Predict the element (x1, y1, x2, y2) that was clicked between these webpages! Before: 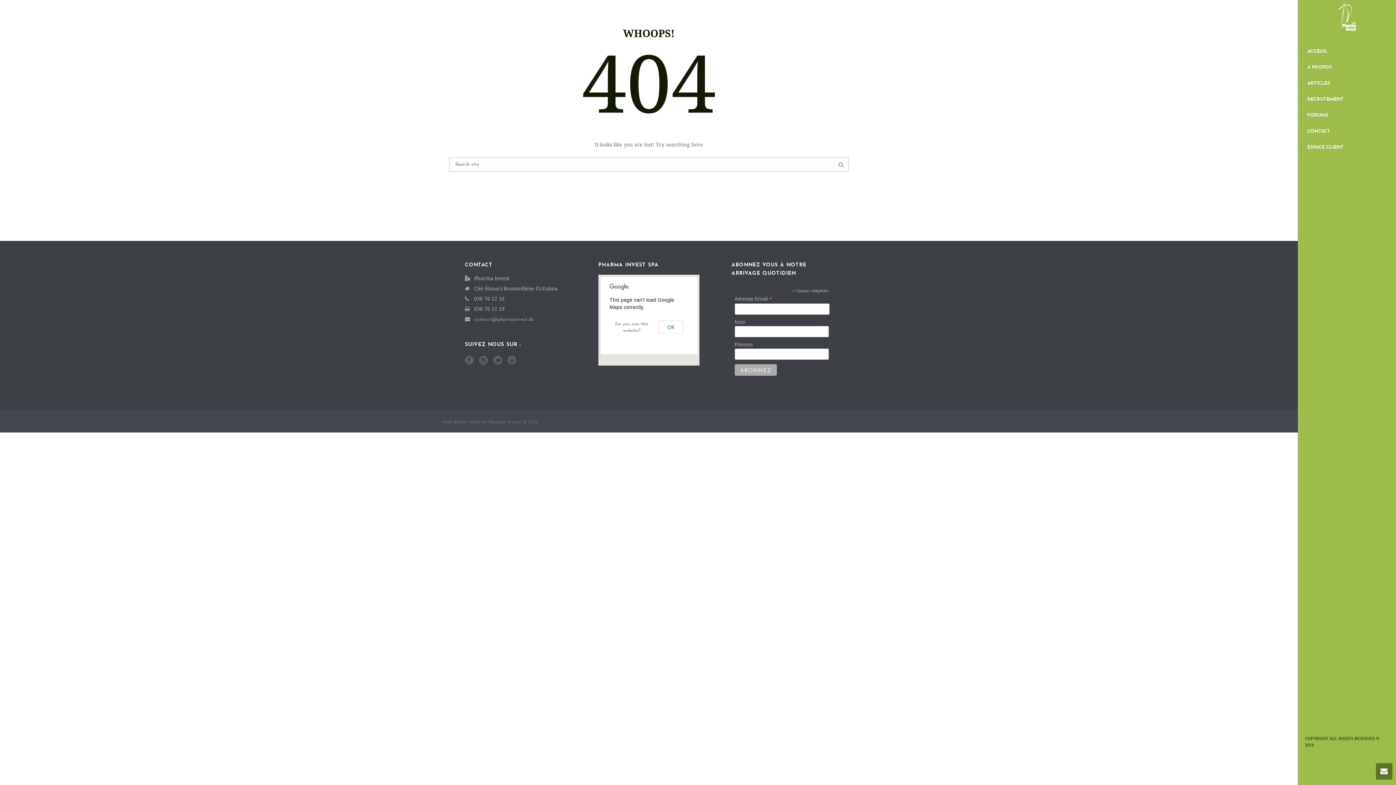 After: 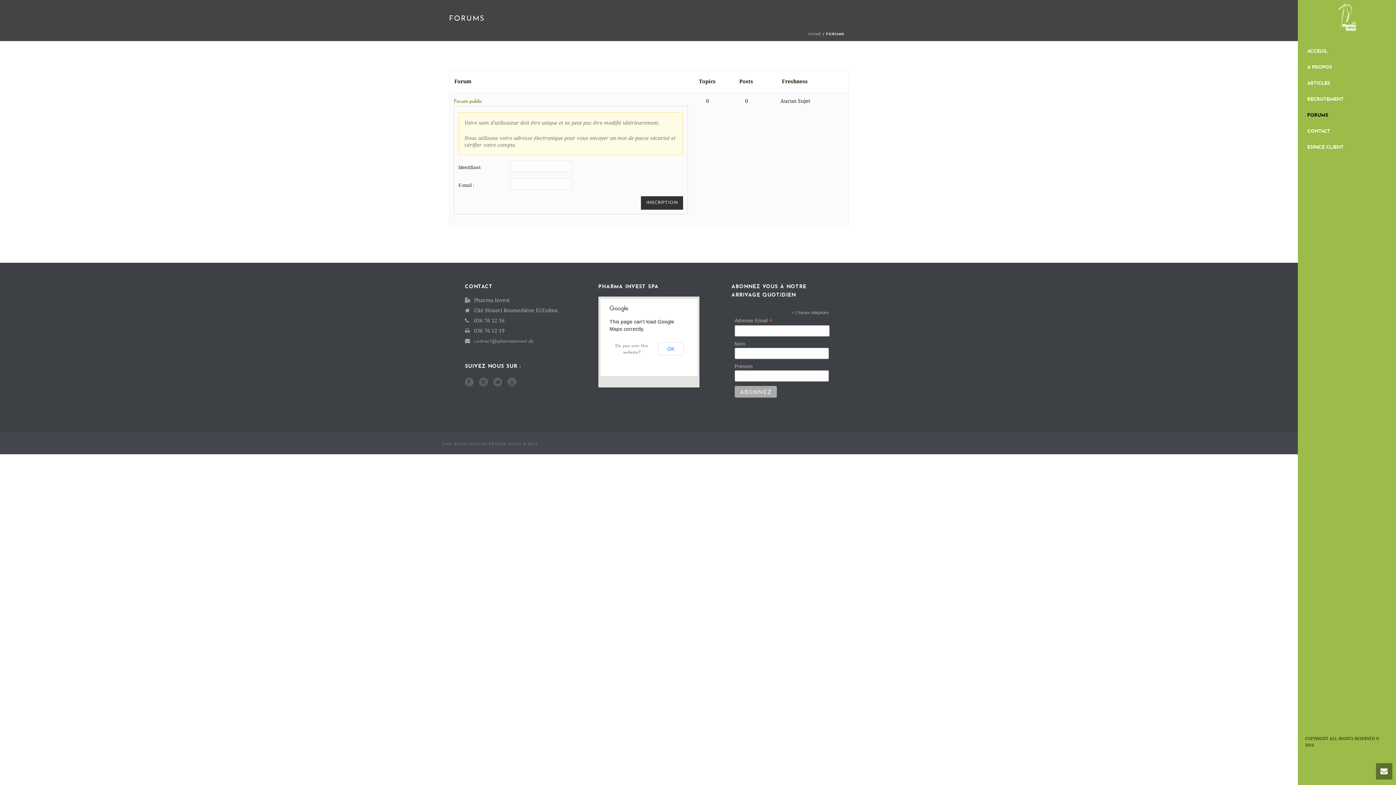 Action: bbox: (1298, 107, 1396, 123) label: FORUMS